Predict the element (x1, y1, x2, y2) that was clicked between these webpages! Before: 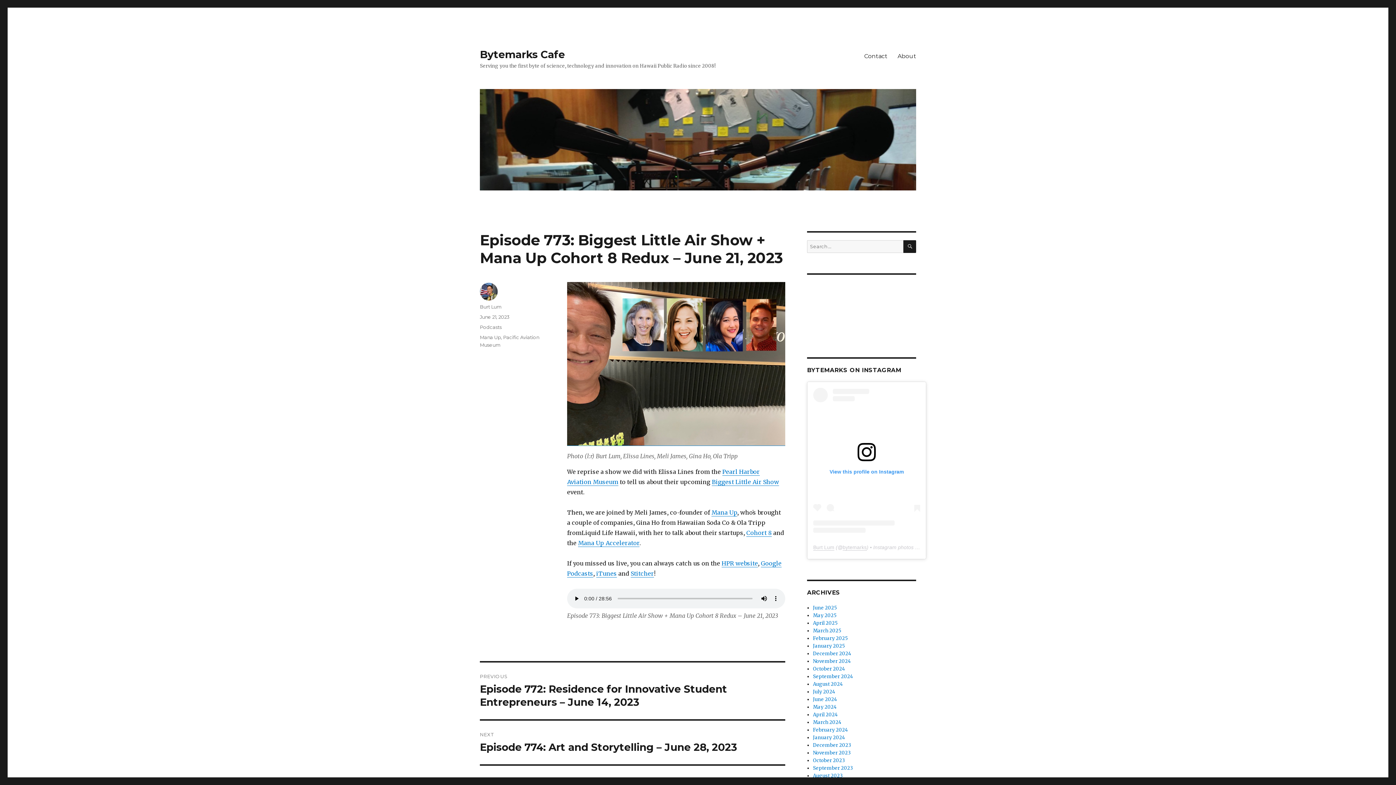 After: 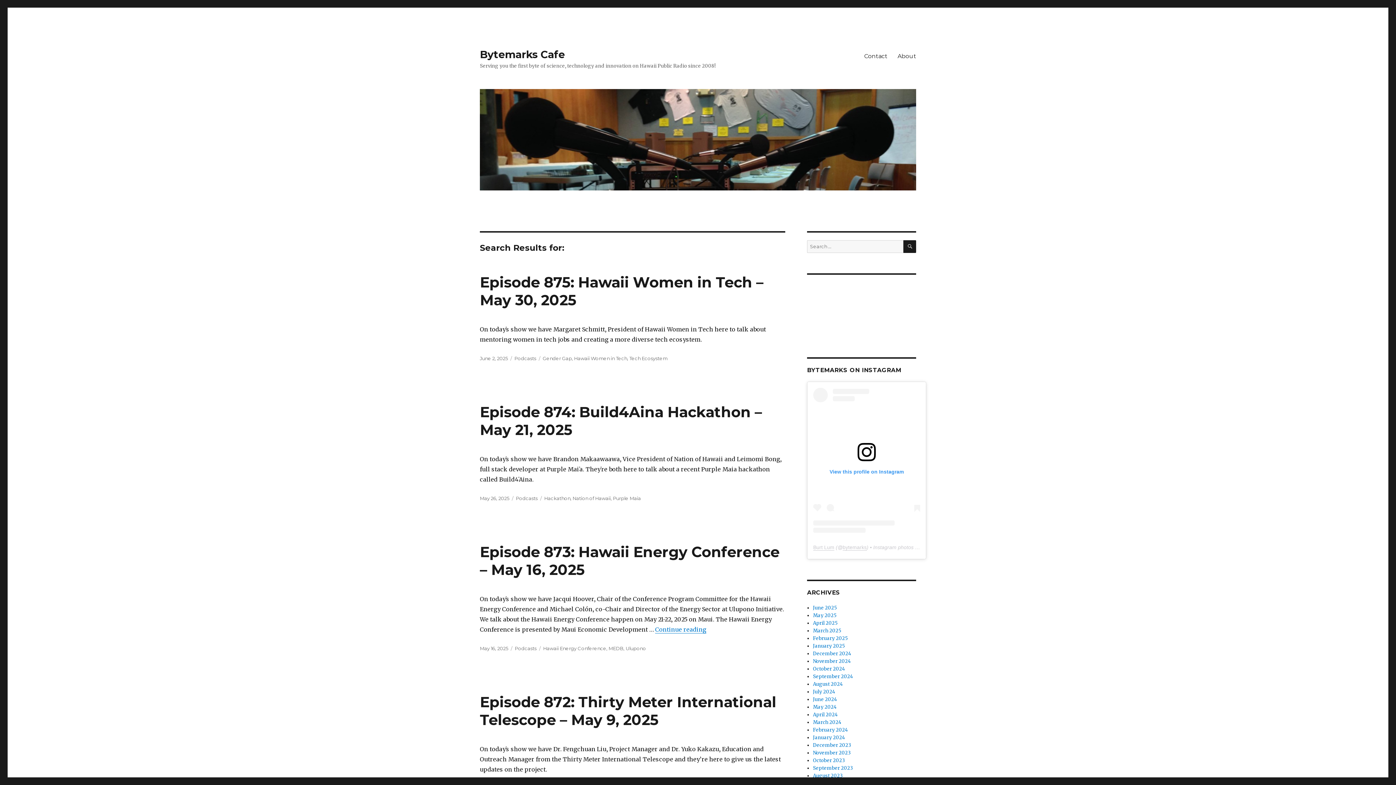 Action: bbox: (903, 240, 916, 253) label: SEARCH